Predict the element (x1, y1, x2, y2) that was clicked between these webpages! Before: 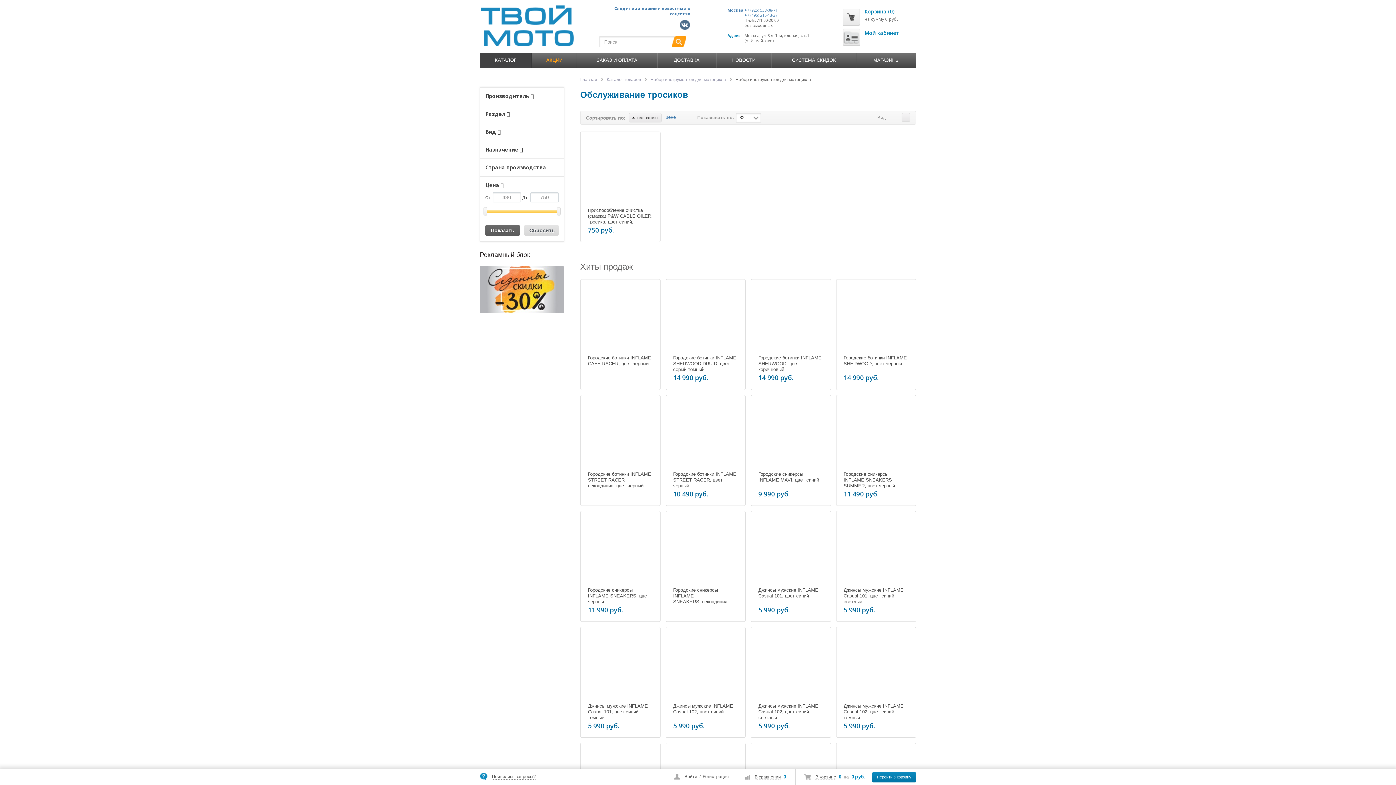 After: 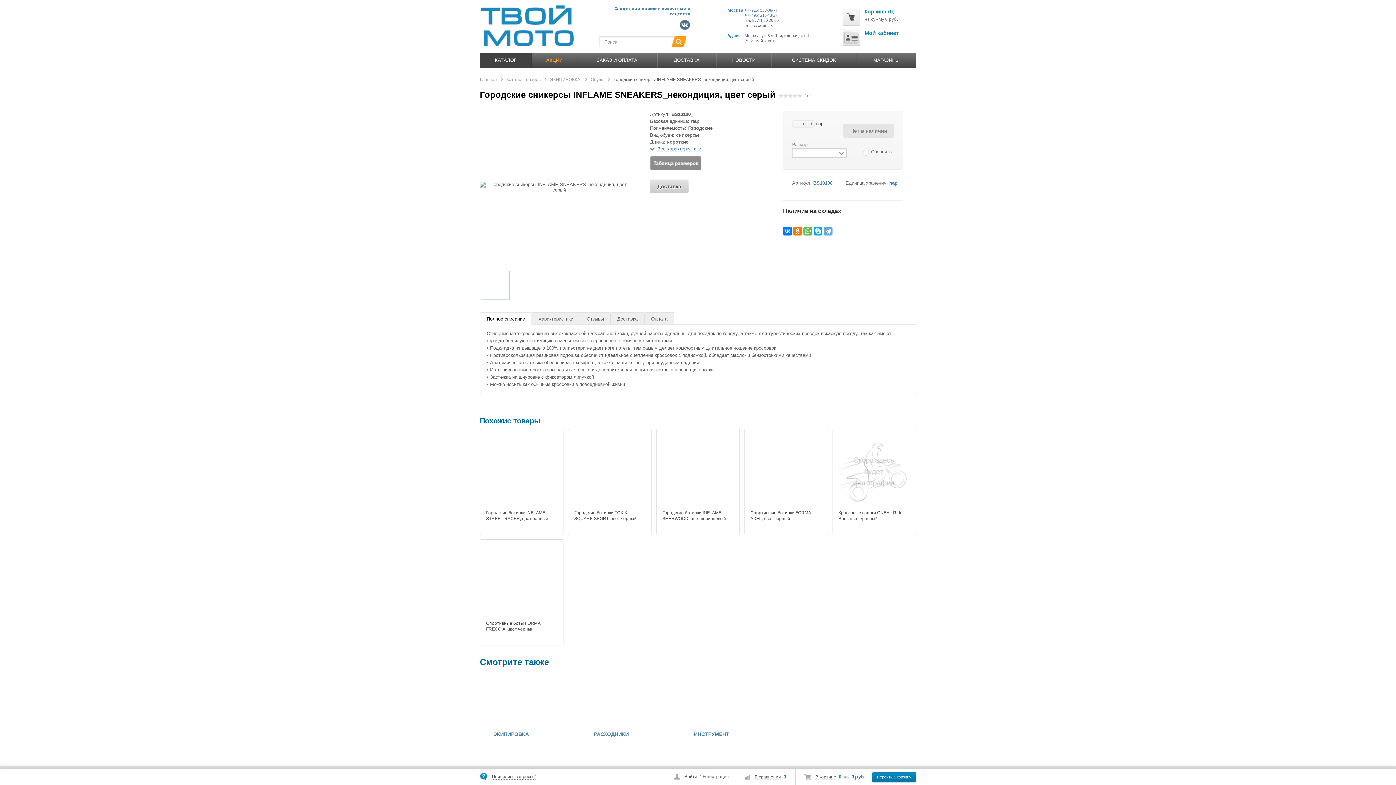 Action: label: Городские сникерсы INFLAME SNEAKERS_некондиция, цвет серый bbox: (673, 587, 738, 610)